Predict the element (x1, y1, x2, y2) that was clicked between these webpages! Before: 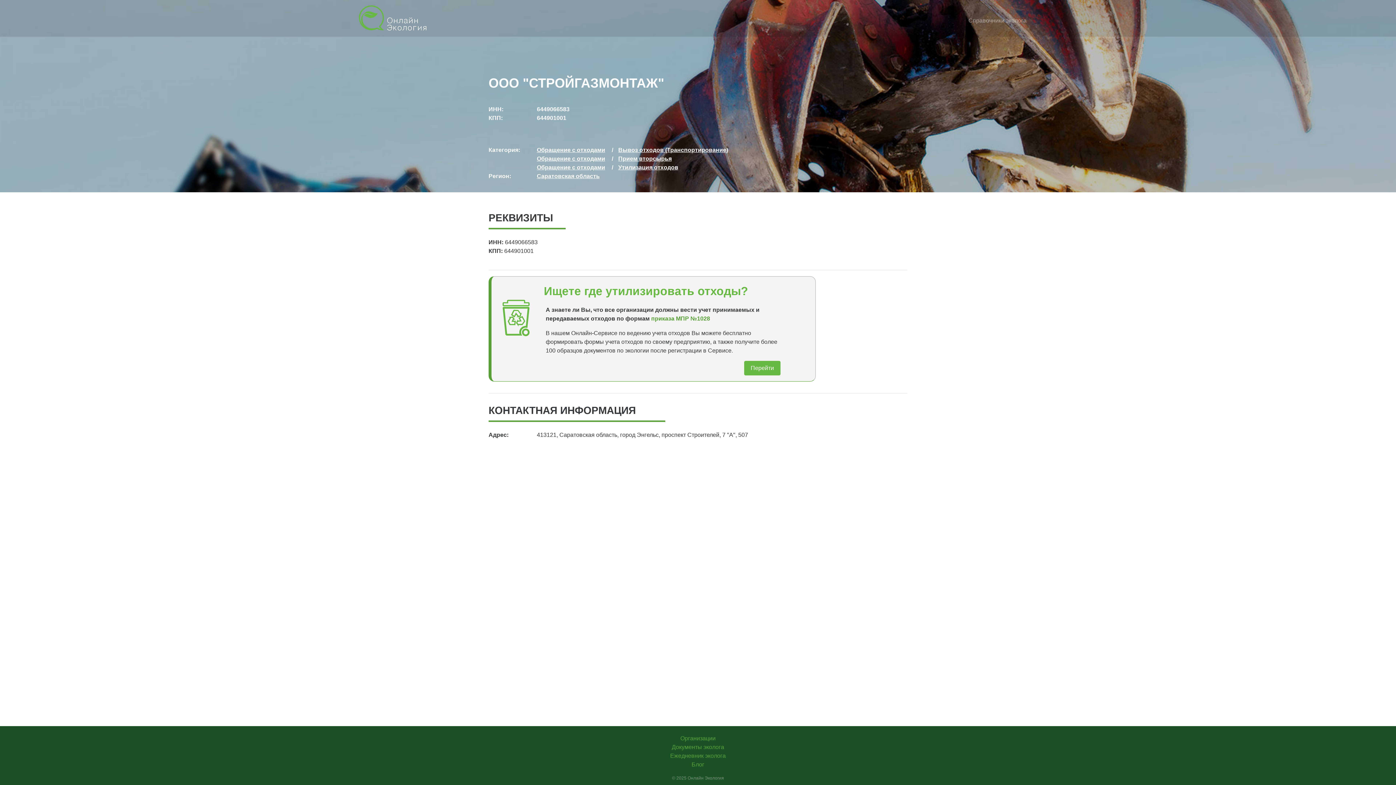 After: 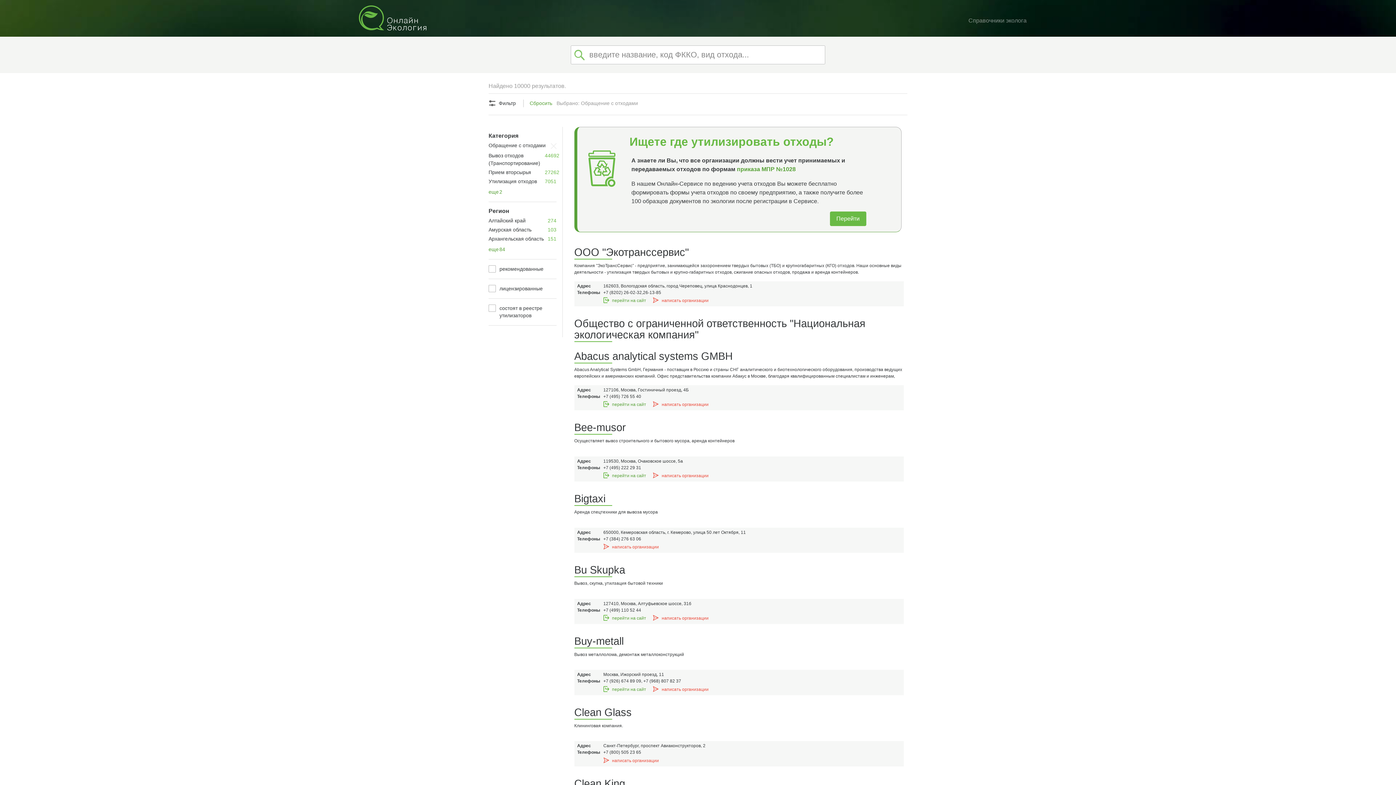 Action: bbox: (536, 164, 605, 170) label: Обращение с отходами